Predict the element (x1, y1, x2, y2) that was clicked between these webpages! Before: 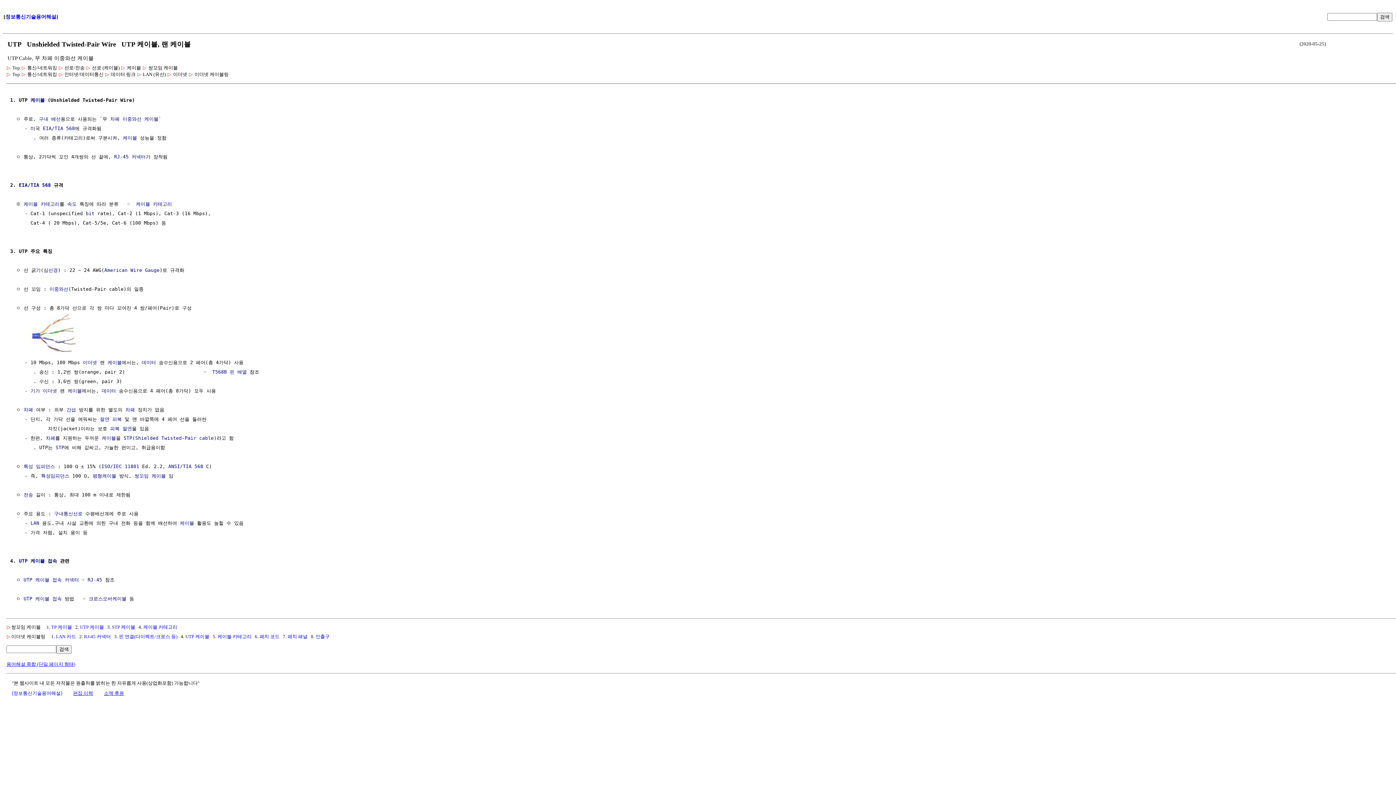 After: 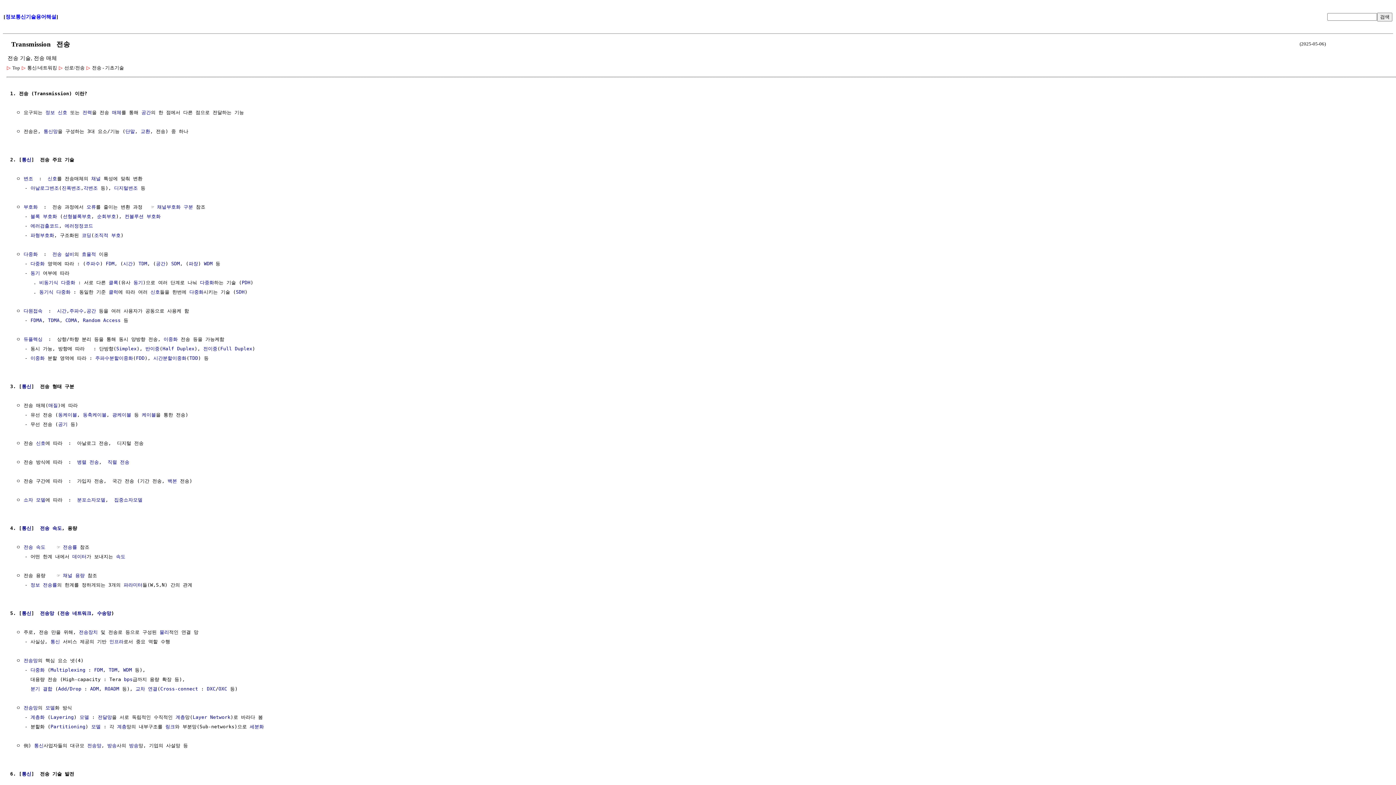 Action: bbox: (23, 492, 33, 497) label: 전송